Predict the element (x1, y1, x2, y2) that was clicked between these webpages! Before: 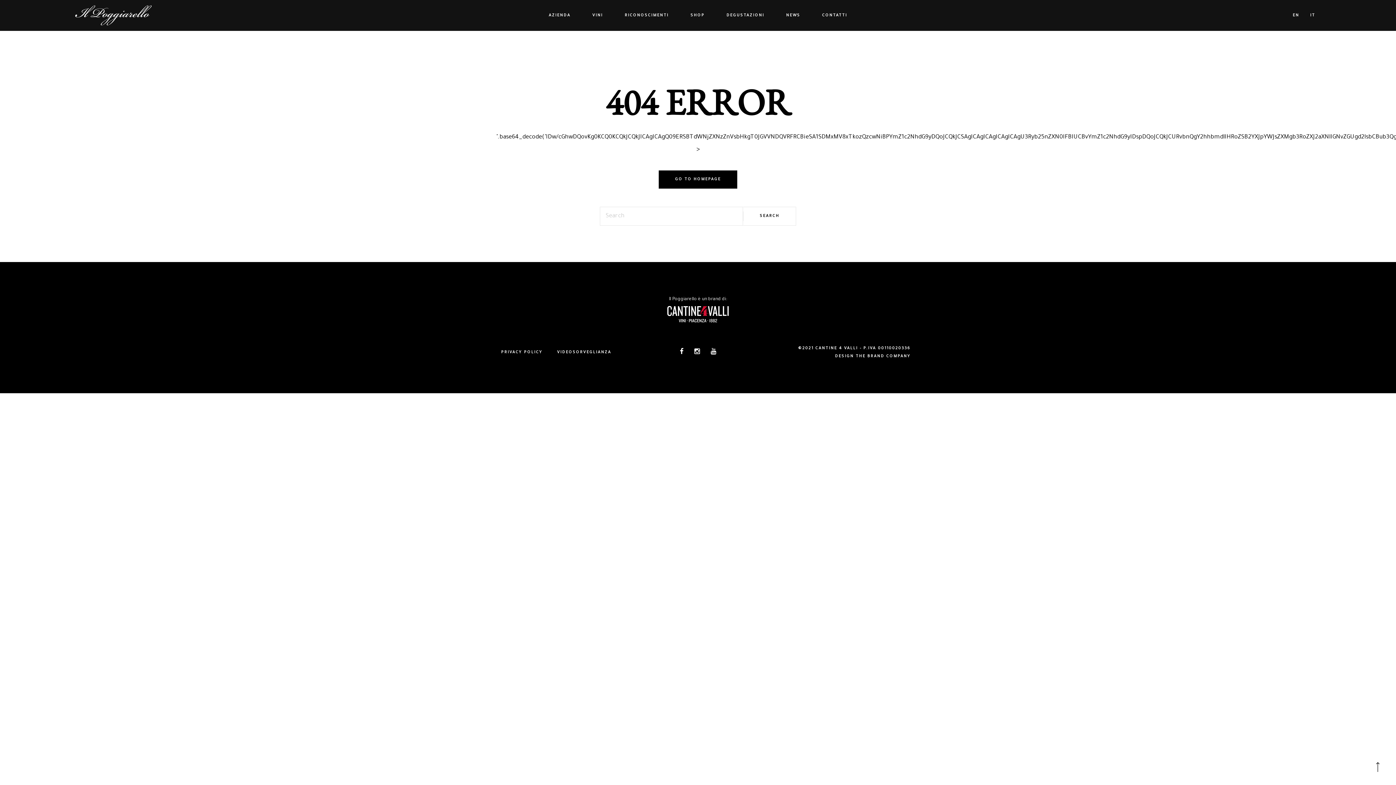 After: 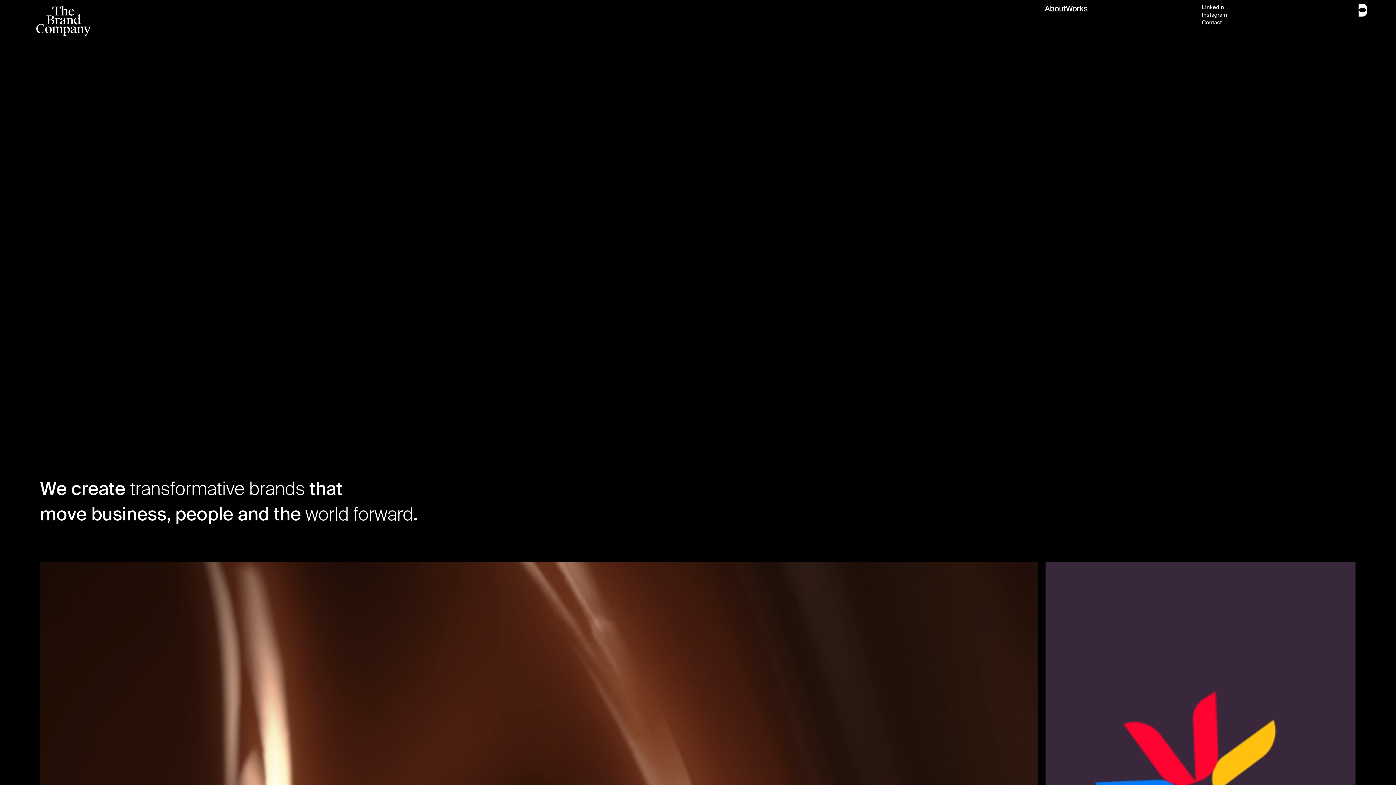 Action: bbox: (835, 354, 910, 359) label: DESIGN THE BRAND COMPANY